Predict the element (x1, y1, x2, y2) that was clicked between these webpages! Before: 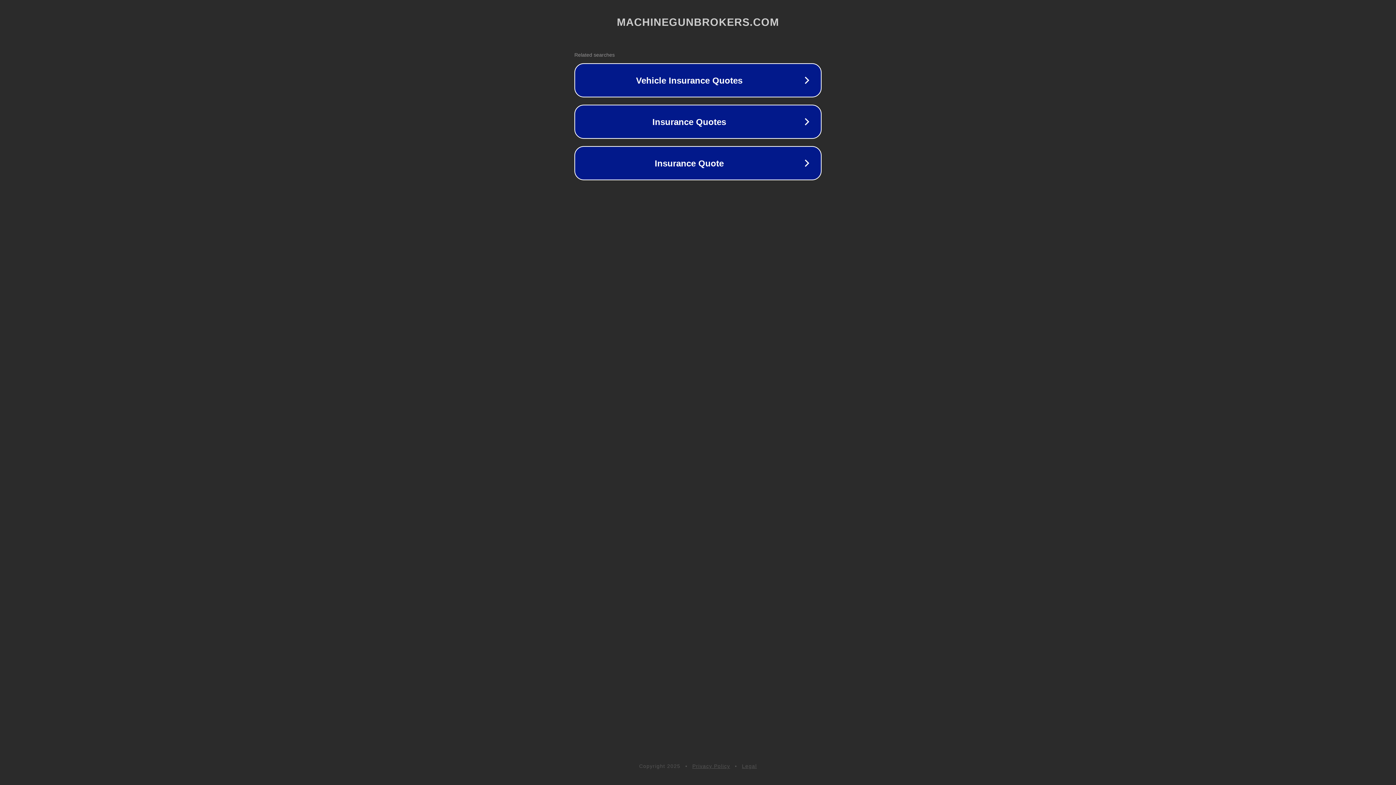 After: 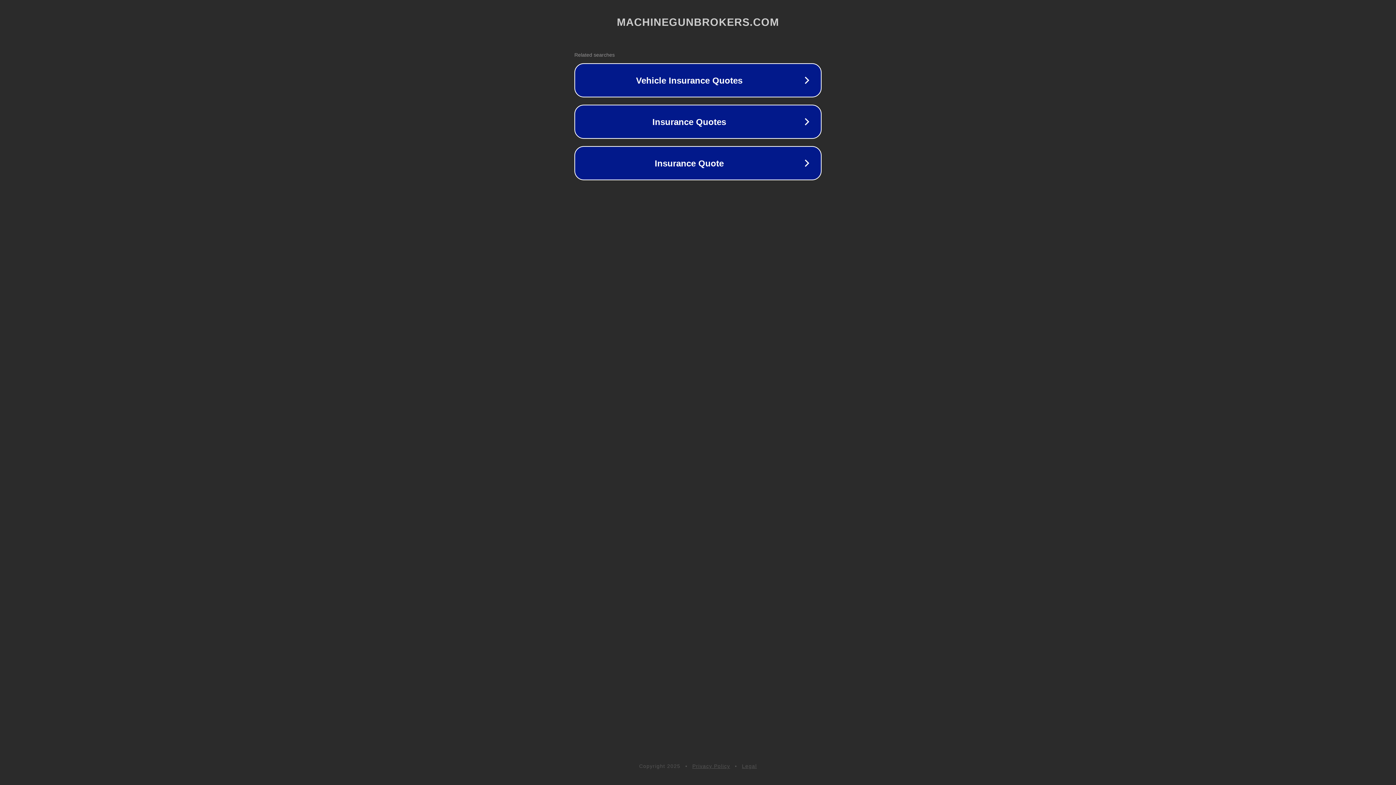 Action: bbox: (742, 763, 757, 769) label: Legal